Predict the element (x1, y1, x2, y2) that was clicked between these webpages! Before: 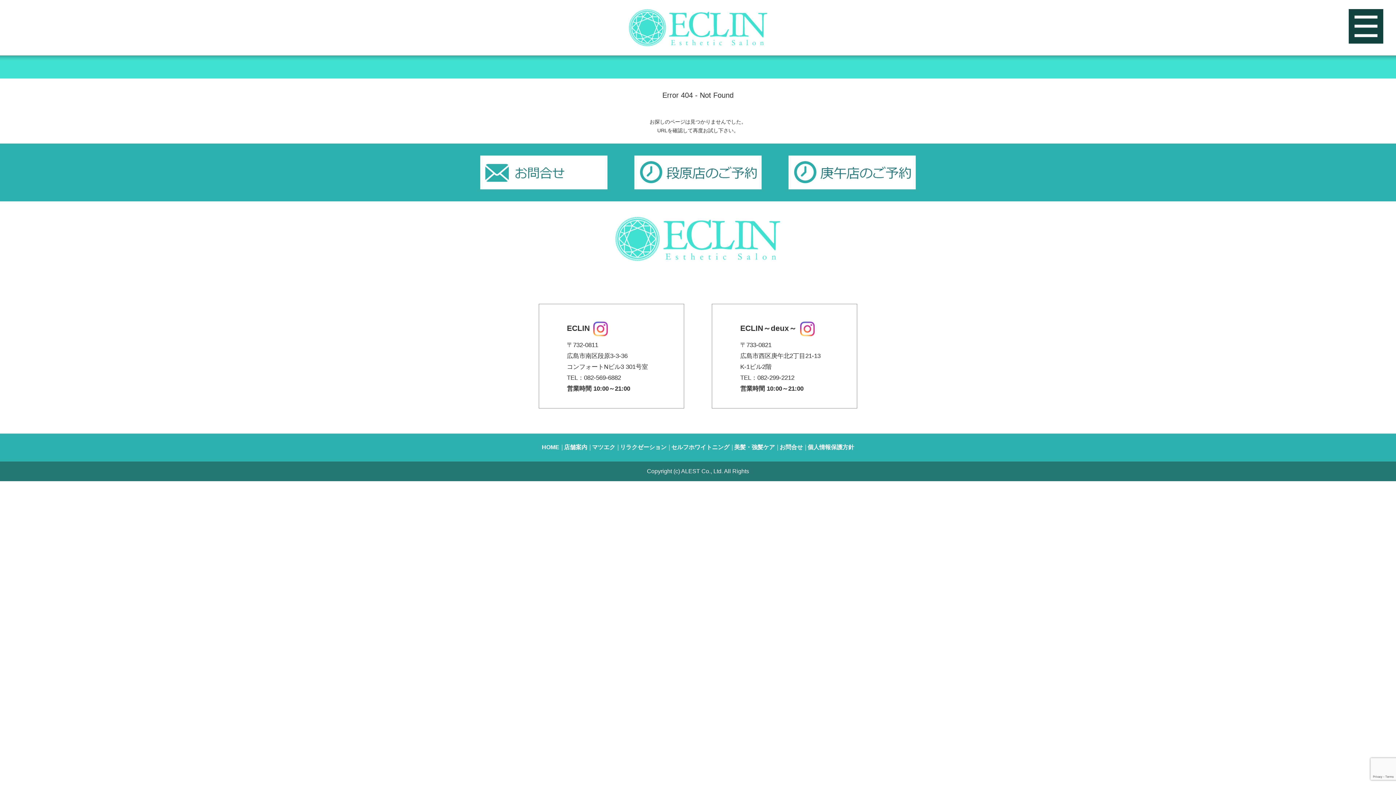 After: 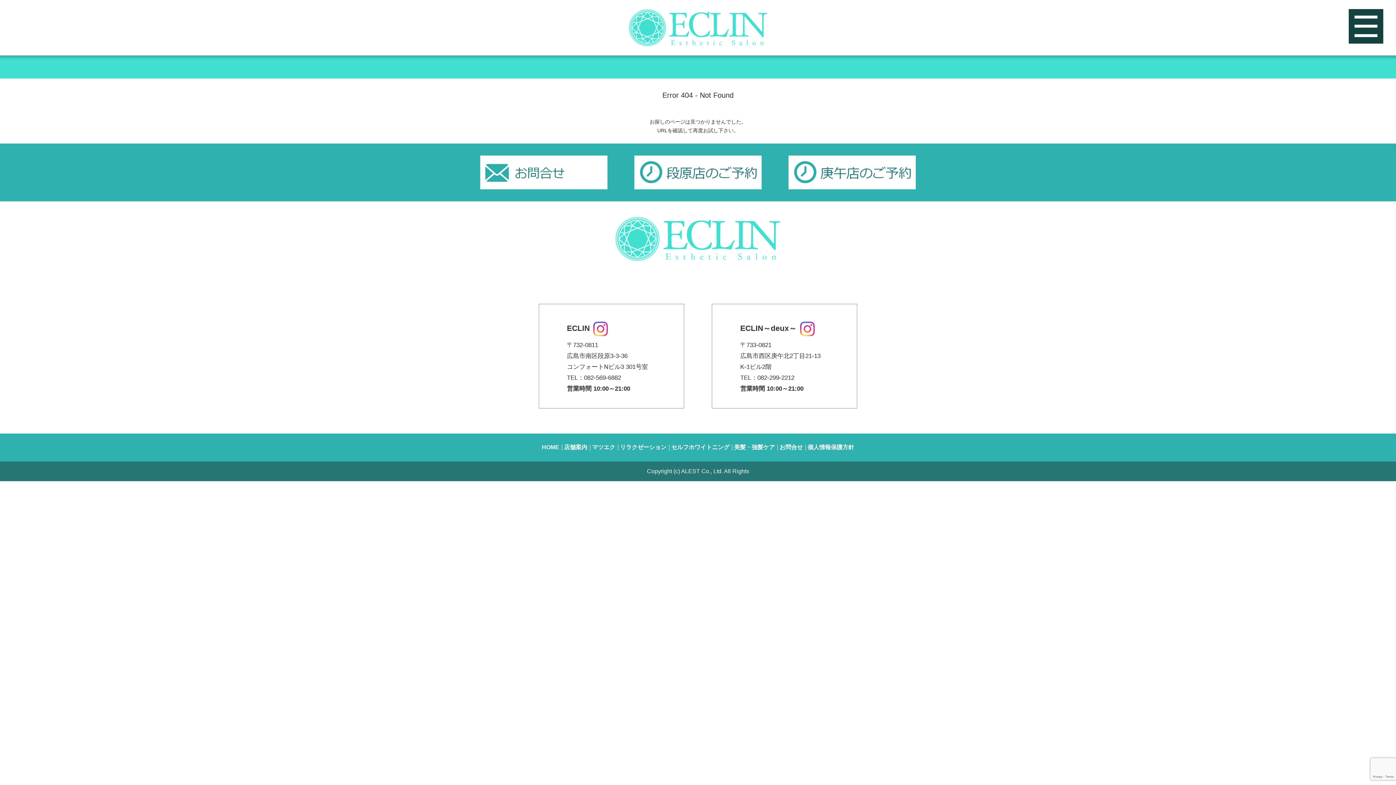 Action: bbox: (796, 324, 818, 332)